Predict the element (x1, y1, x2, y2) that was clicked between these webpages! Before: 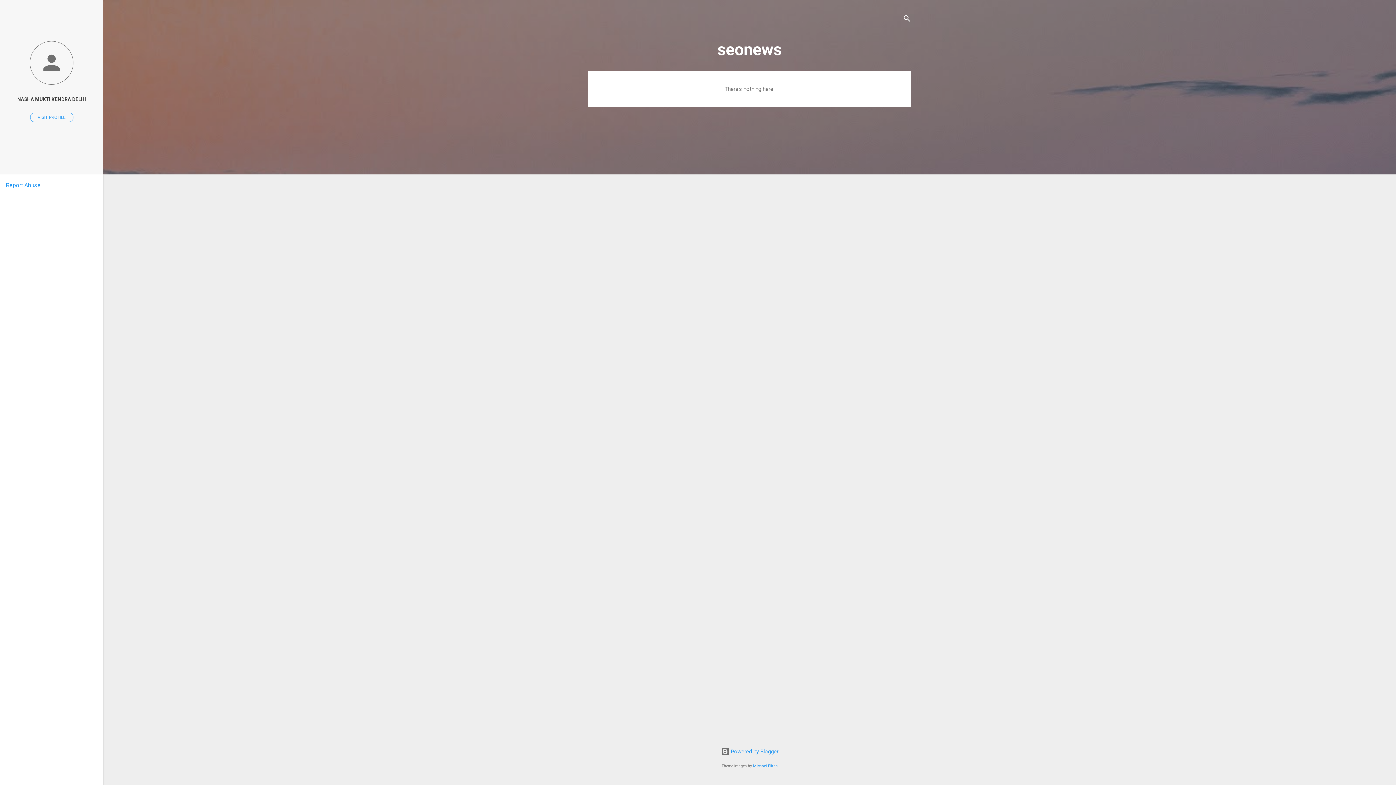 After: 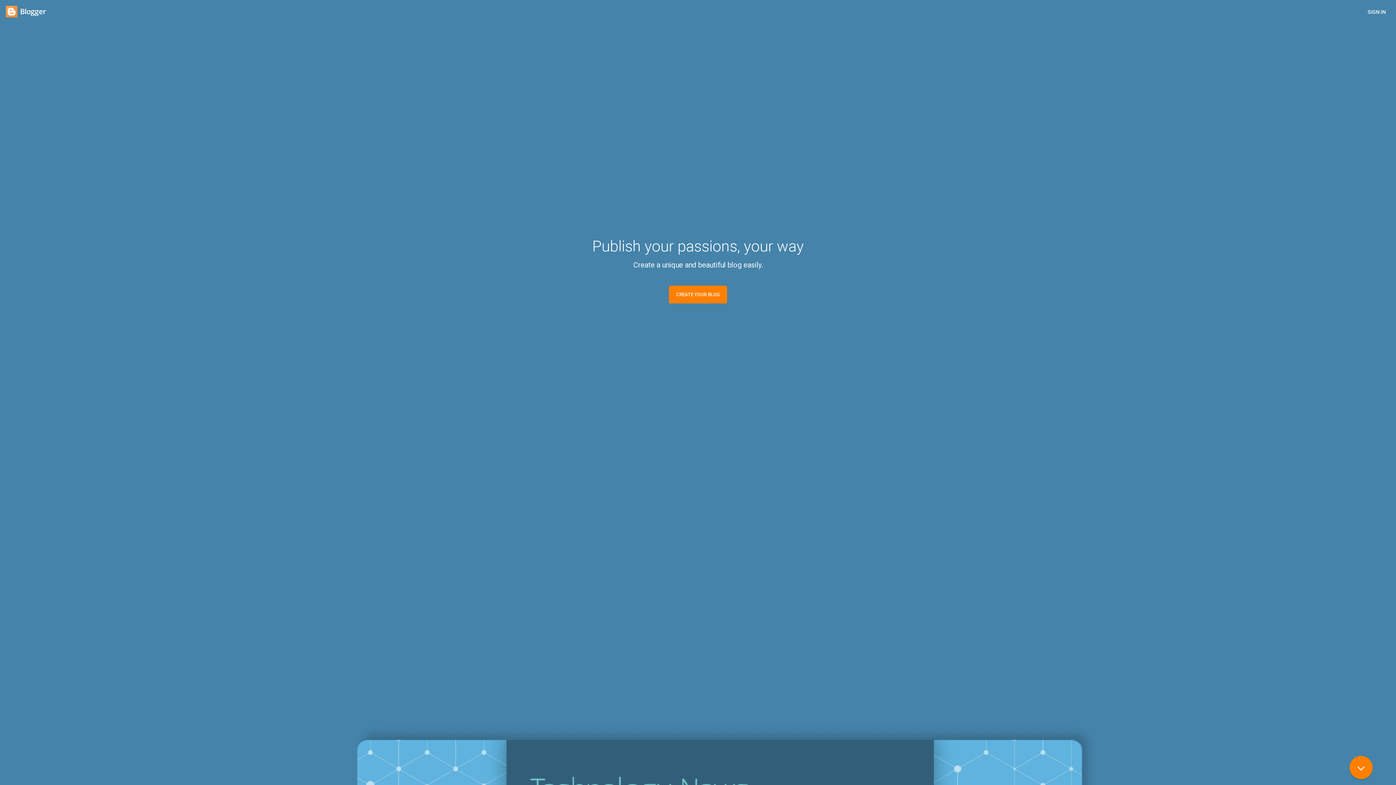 Action: label:  Powered by Blogger bbox: (720, 748, 778, 755)